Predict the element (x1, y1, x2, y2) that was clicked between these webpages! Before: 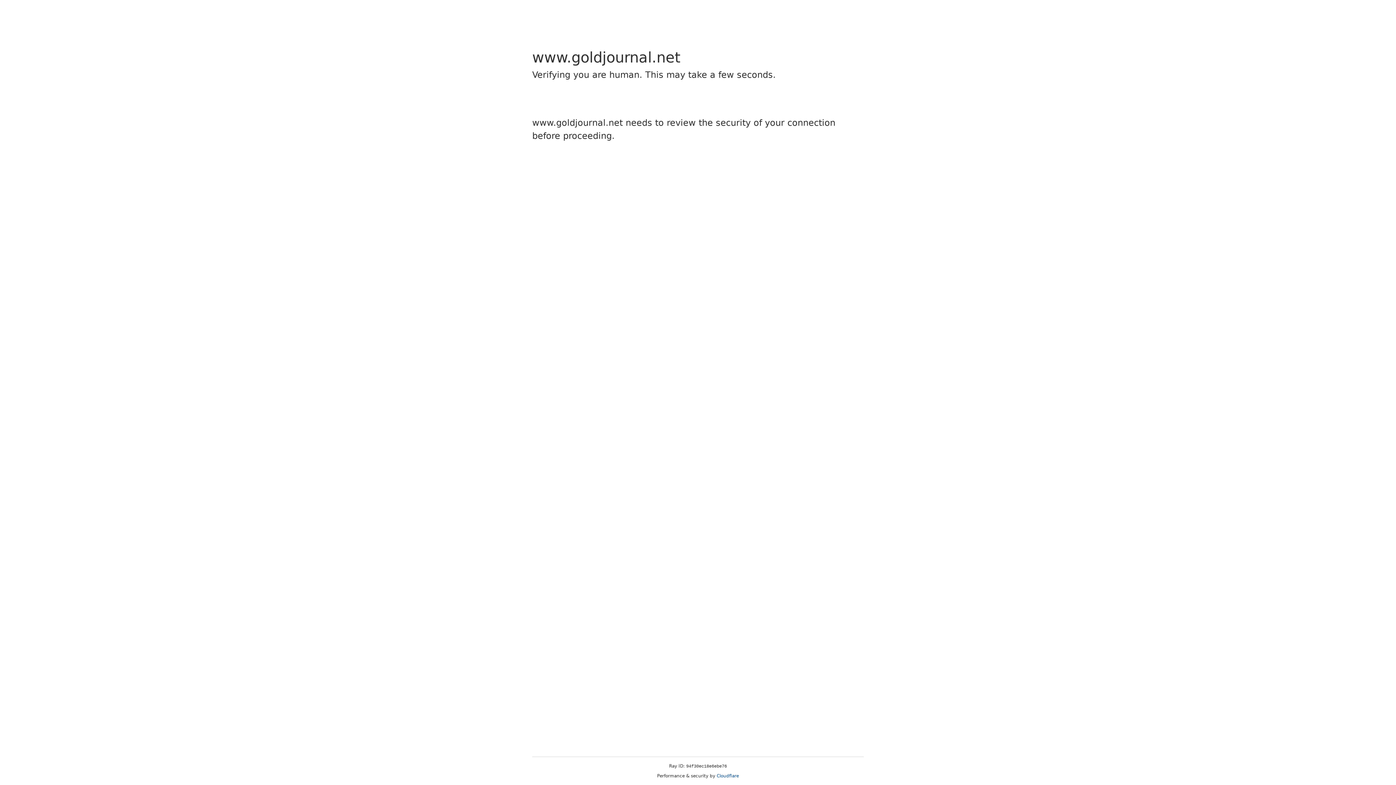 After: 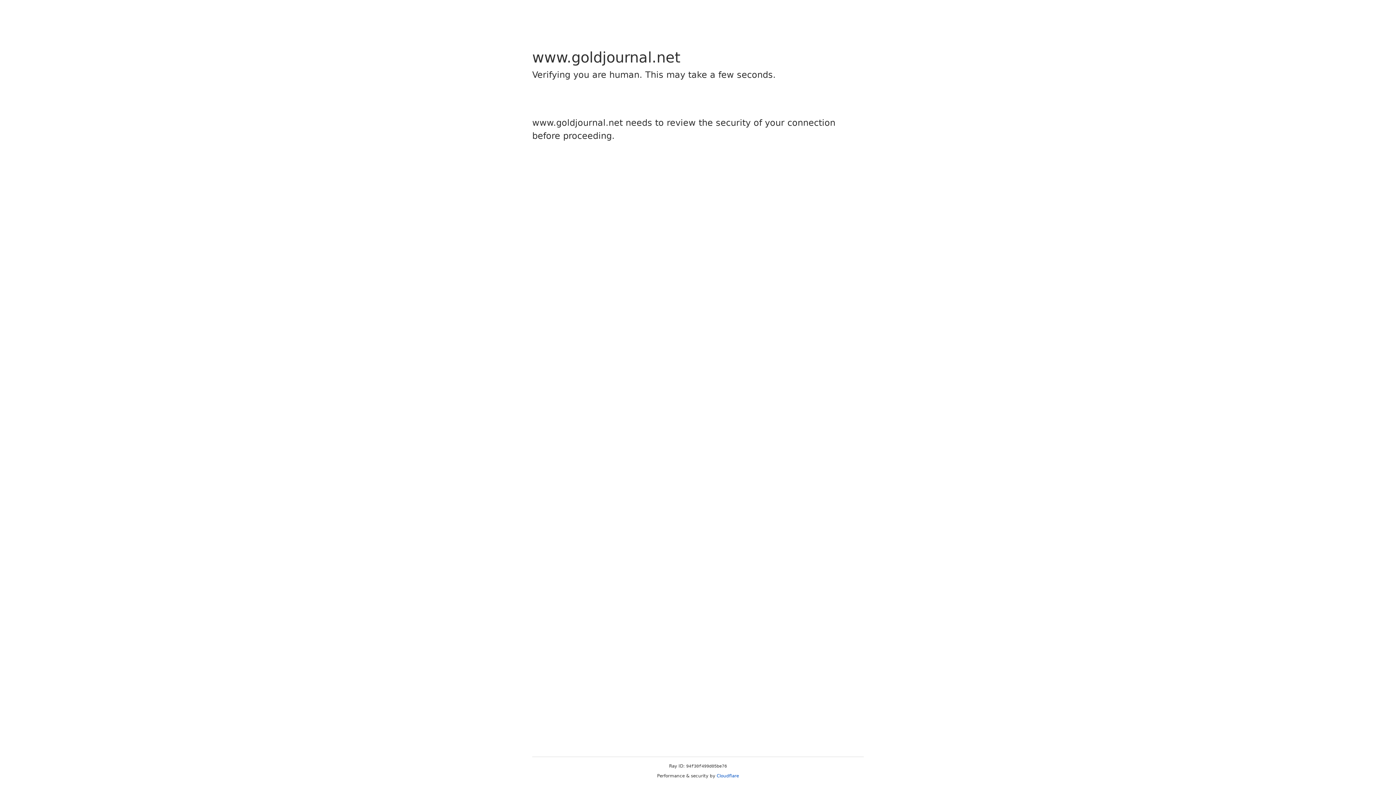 Action: bbox: (716, 773, 739, 778) label: Cloudflare